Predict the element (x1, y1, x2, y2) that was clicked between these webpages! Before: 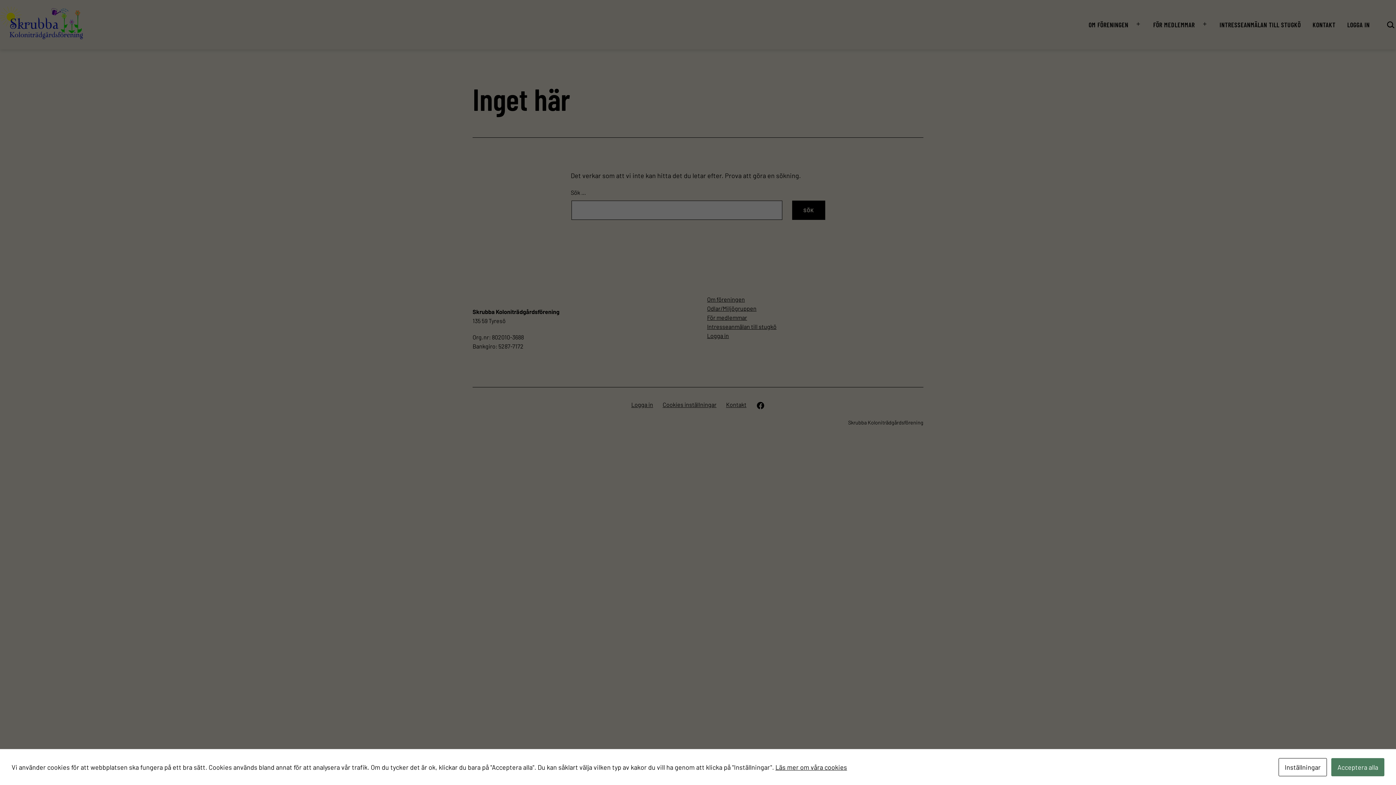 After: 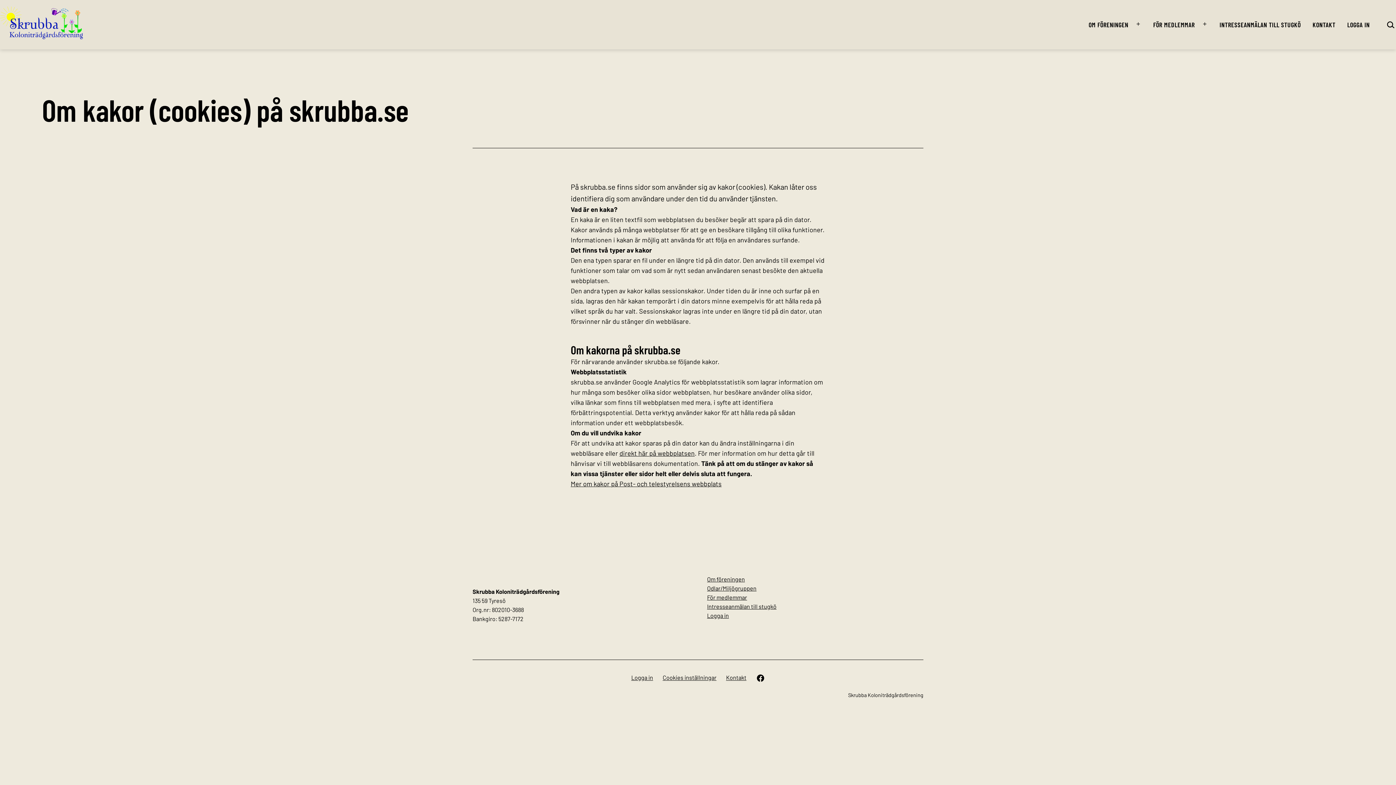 Action: bbox: (775, 763, 847, 771) label: Läs mer om våra cookies